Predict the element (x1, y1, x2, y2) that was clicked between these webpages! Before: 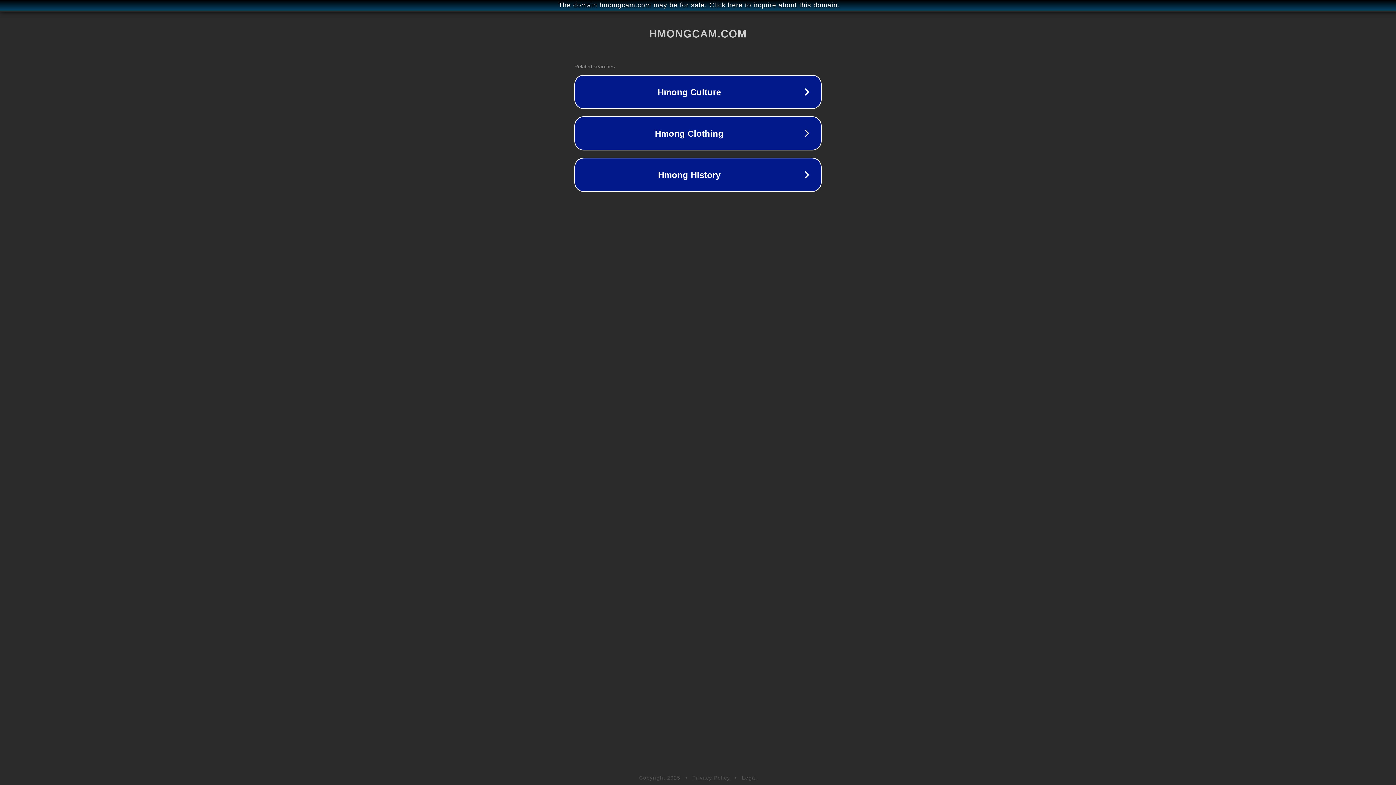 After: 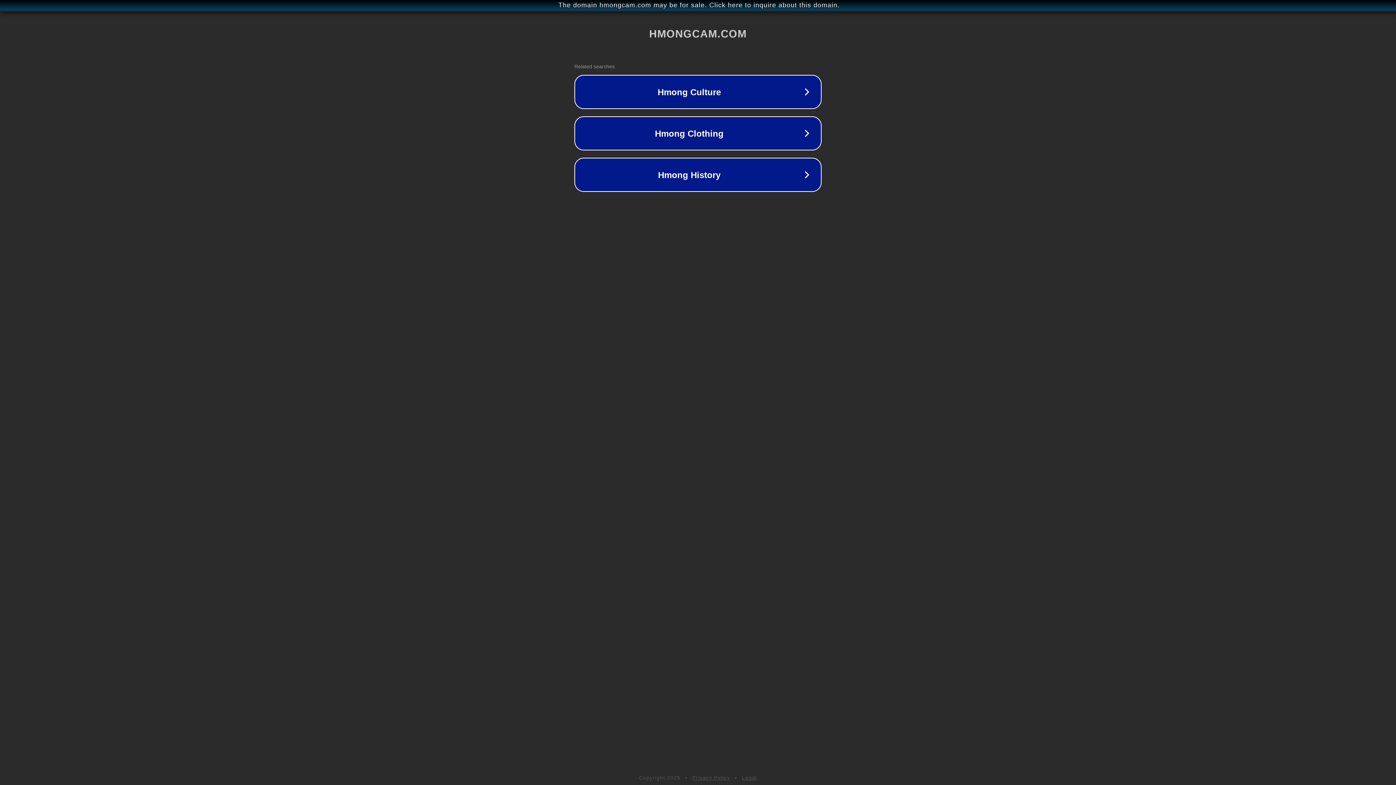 Action: label: Legal bbox: (742, 775, 757, 781)